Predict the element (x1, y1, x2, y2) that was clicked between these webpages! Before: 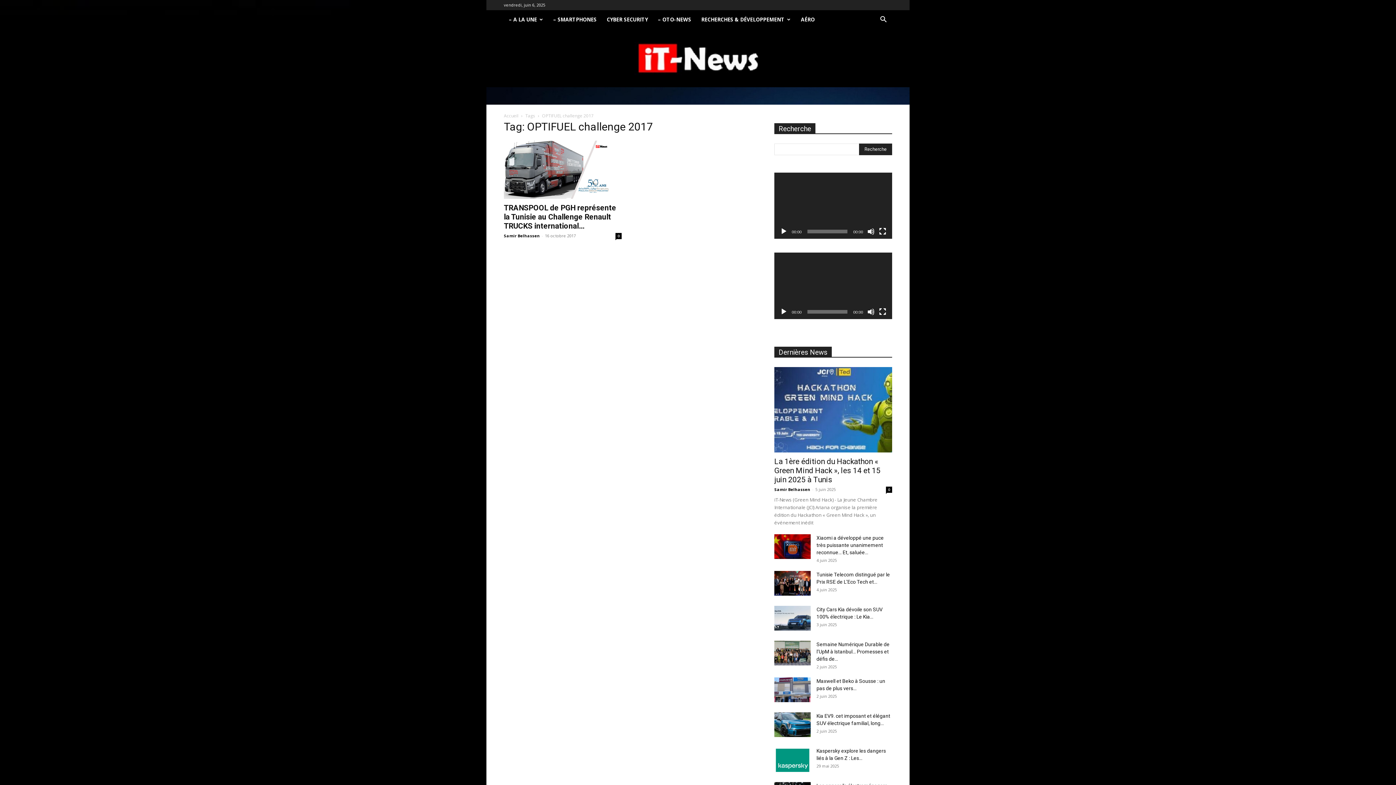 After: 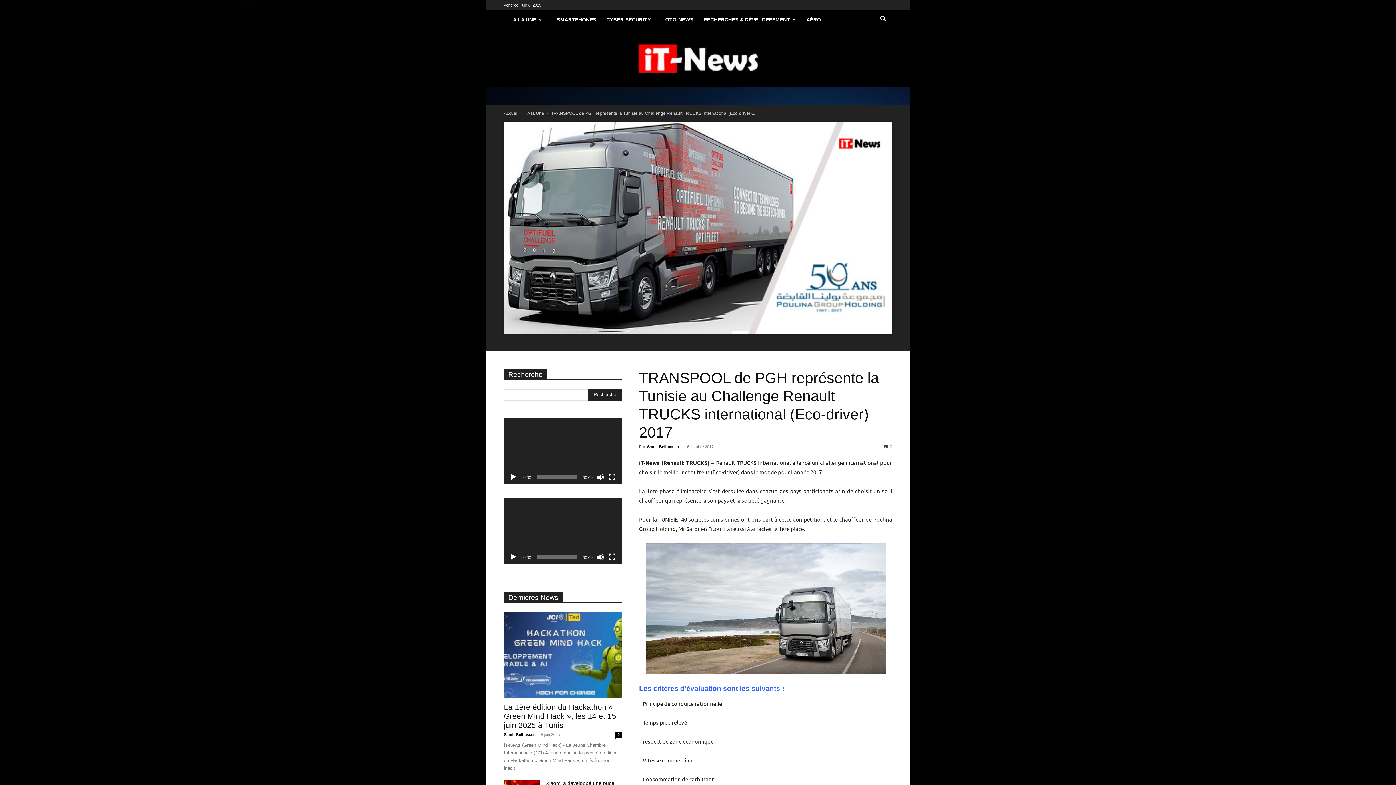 Action: bbox: (504, 140, 621, 198)